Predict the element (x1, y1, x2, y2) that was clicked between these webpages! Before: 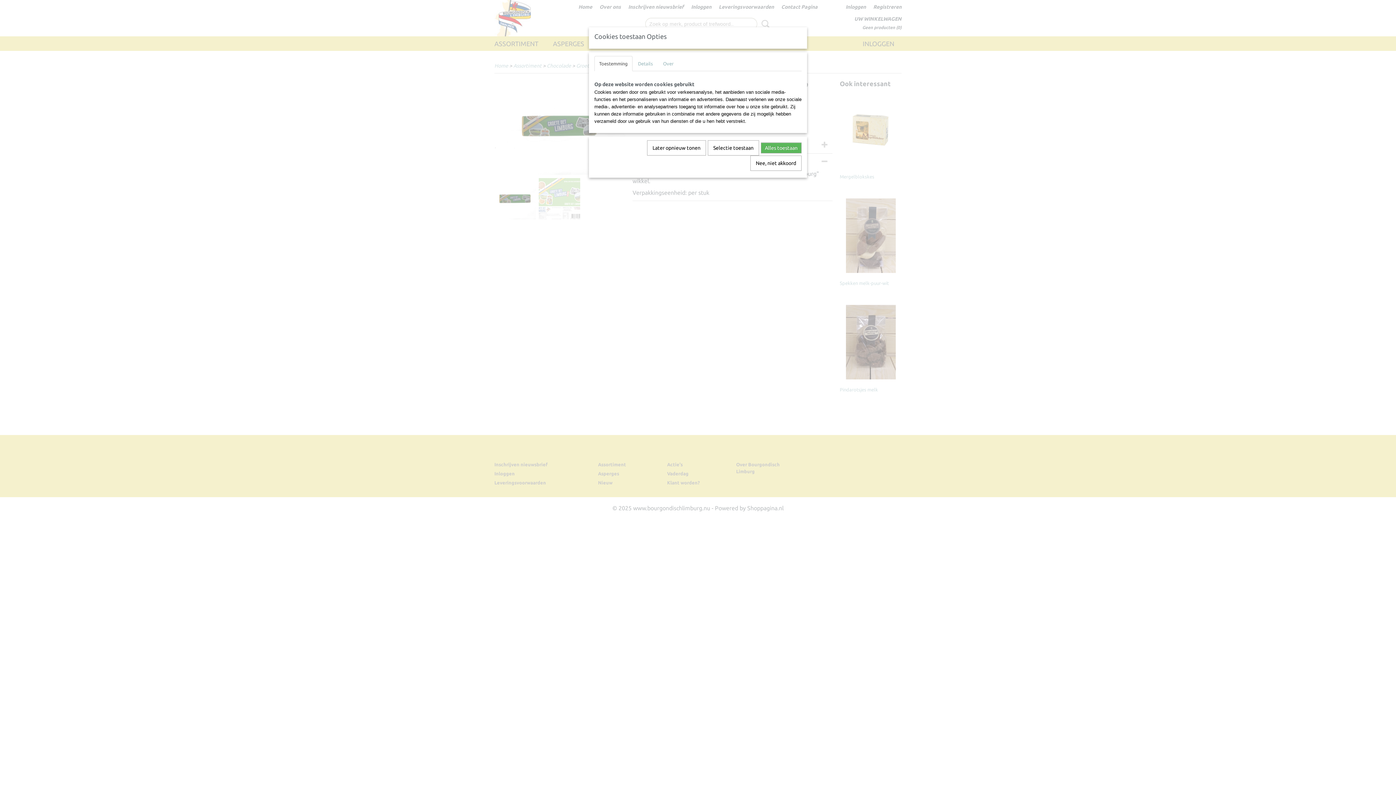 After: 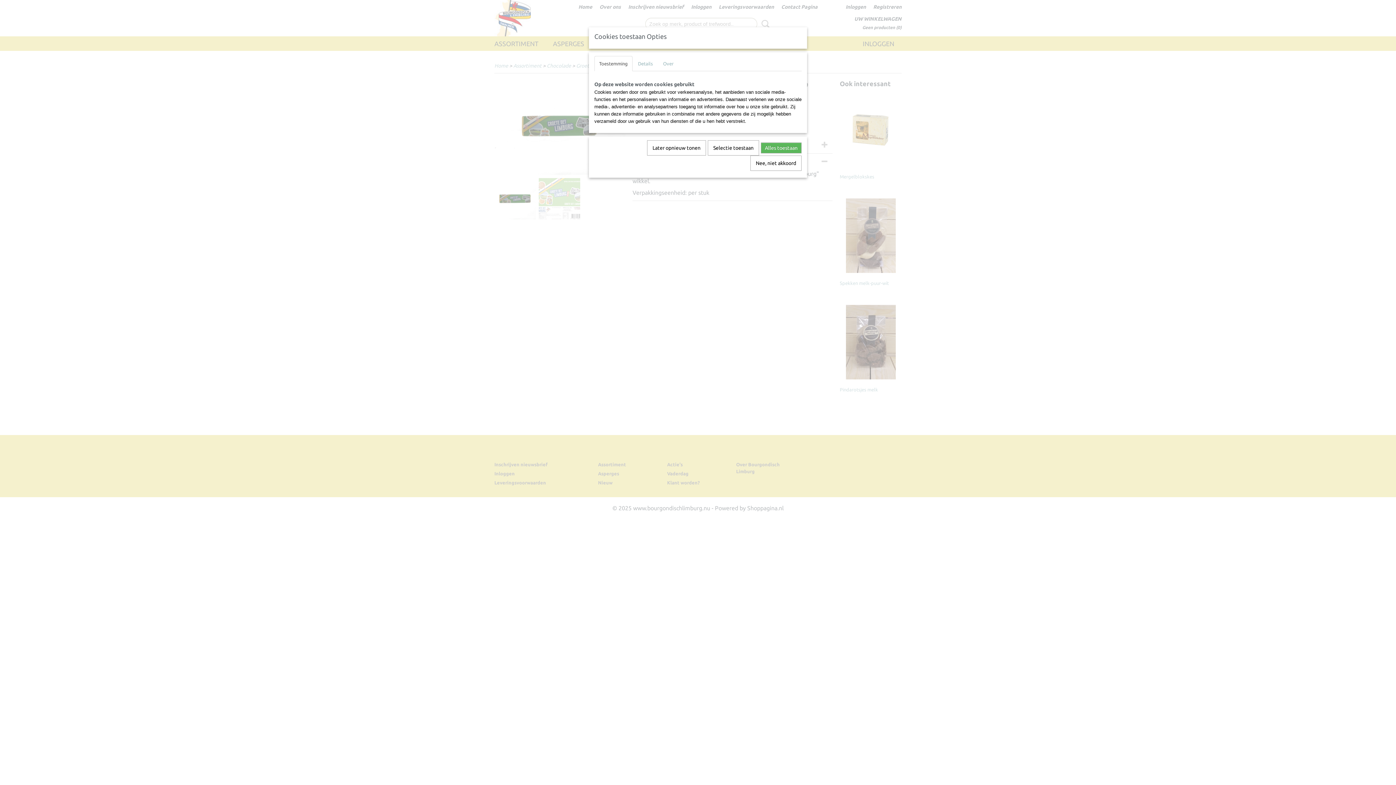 Action: label: Toestemming bbox: (594, 56, 632, 71)